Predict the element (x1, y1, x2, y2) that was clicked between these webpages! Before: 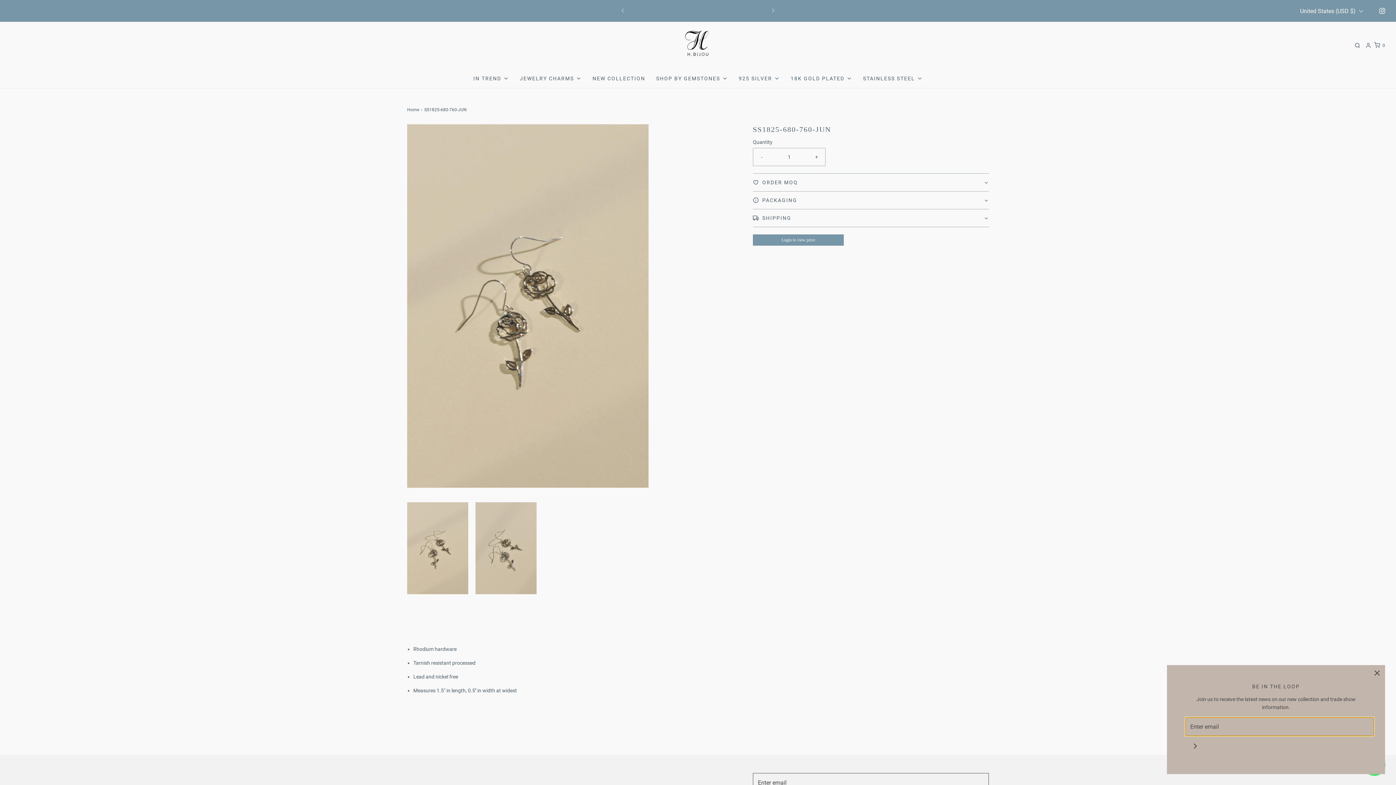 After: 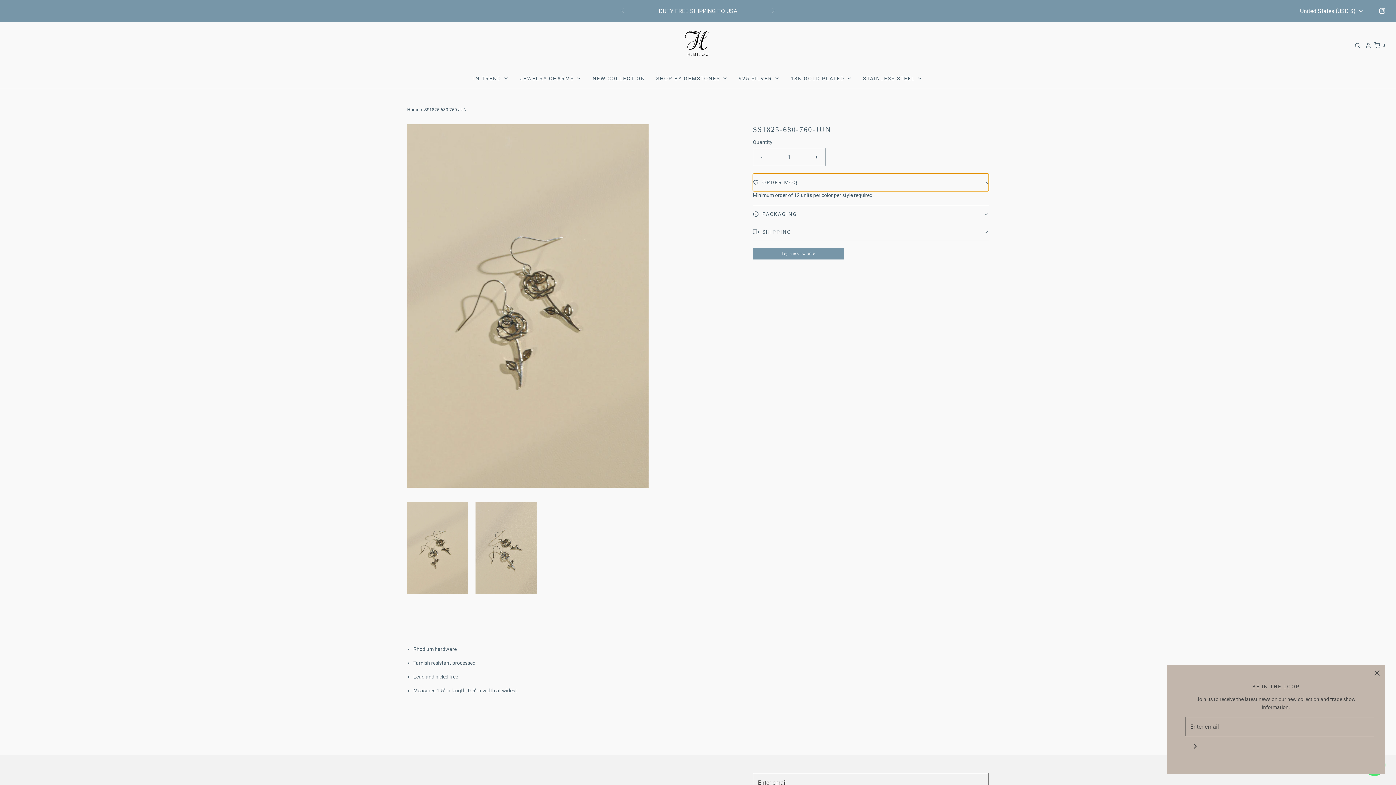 Action: label: 	ORDER MOQ bbox: (753, 173, 989, 191)